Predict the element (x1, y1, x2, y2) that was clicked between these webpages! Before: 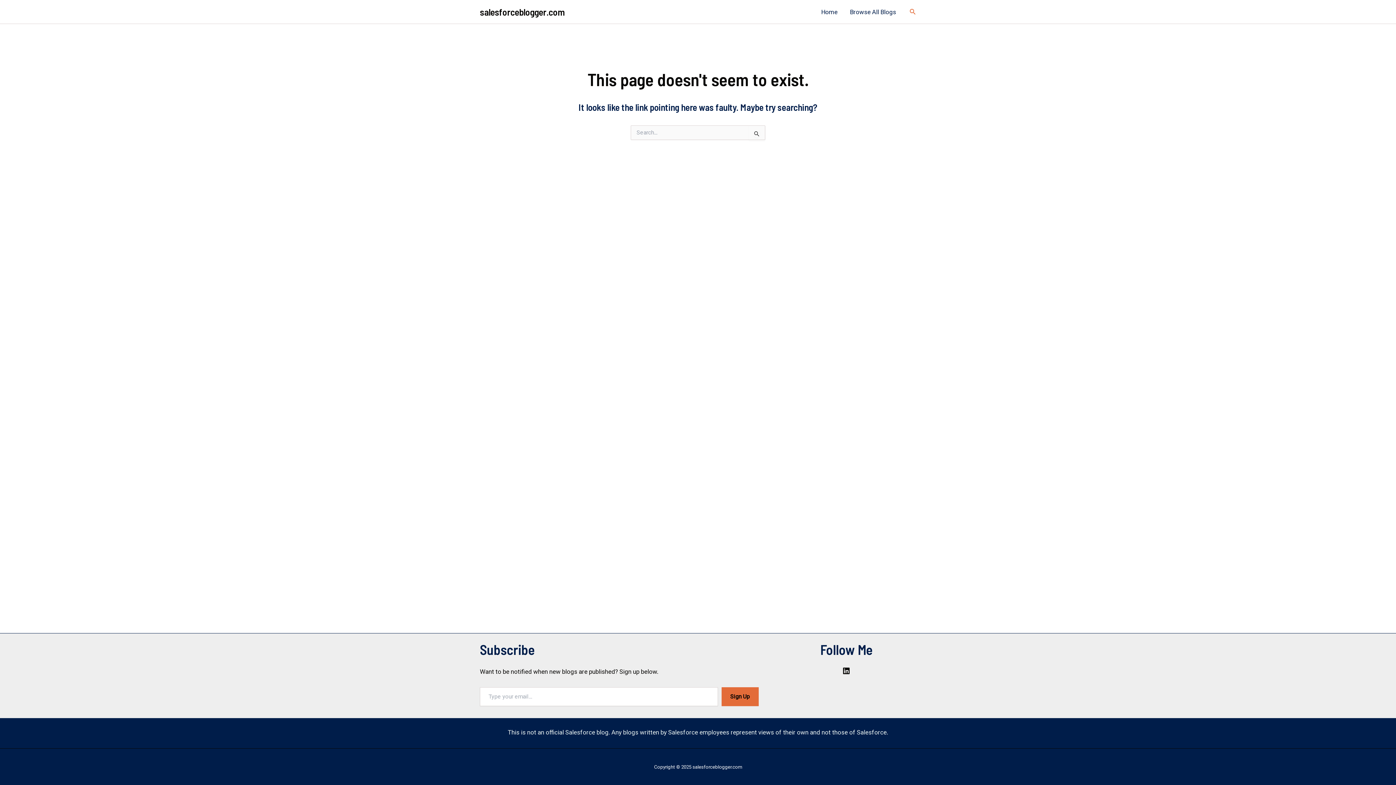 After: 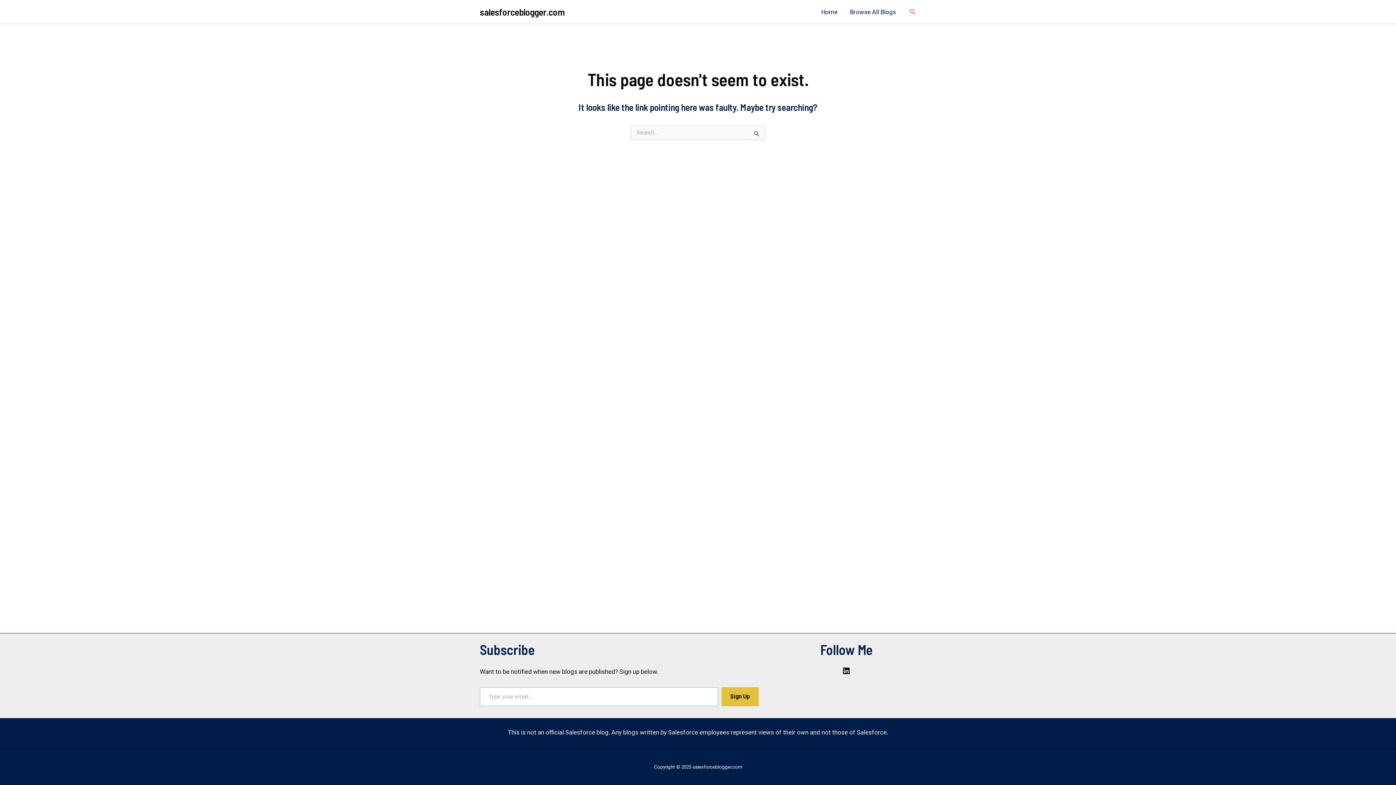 Action: label: Sign Up bbox: (721, 687, 758, 706)